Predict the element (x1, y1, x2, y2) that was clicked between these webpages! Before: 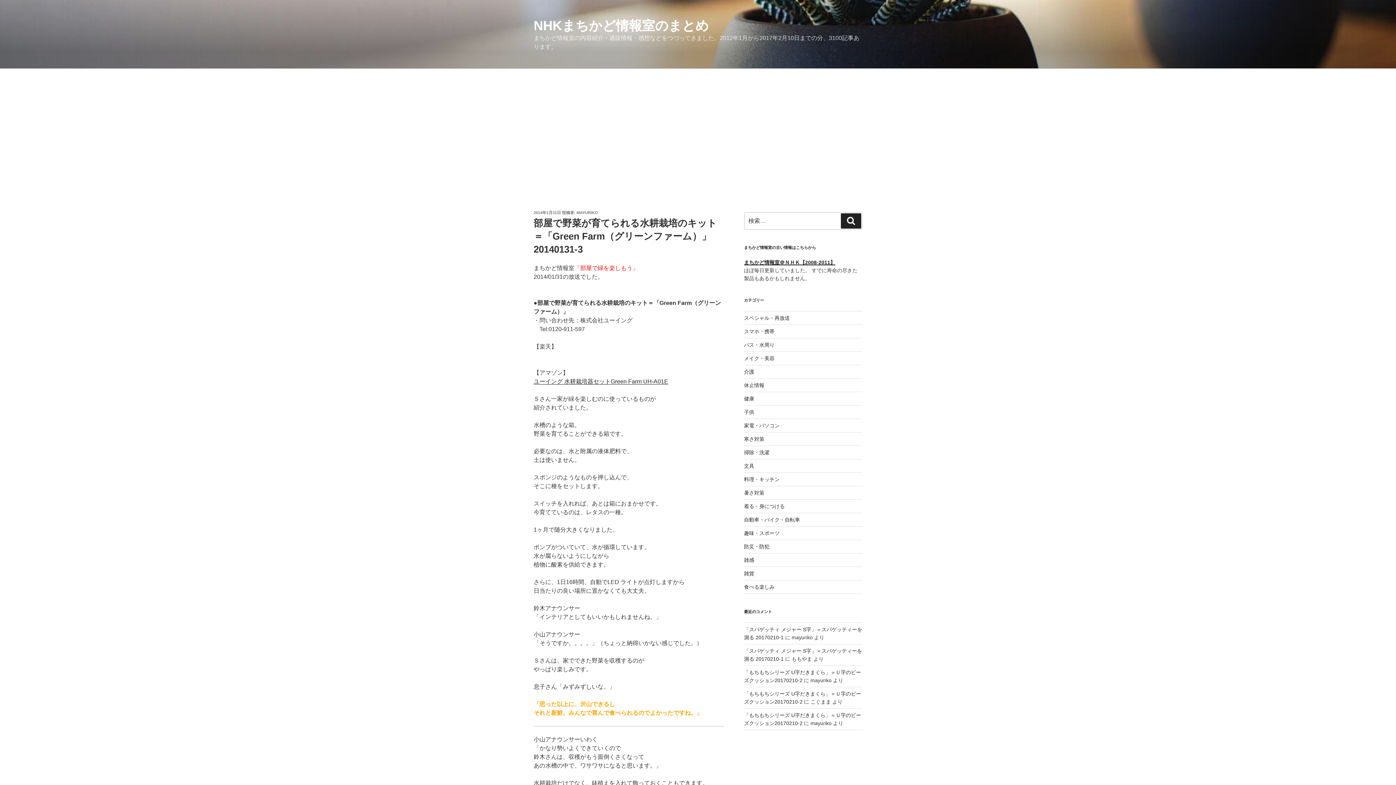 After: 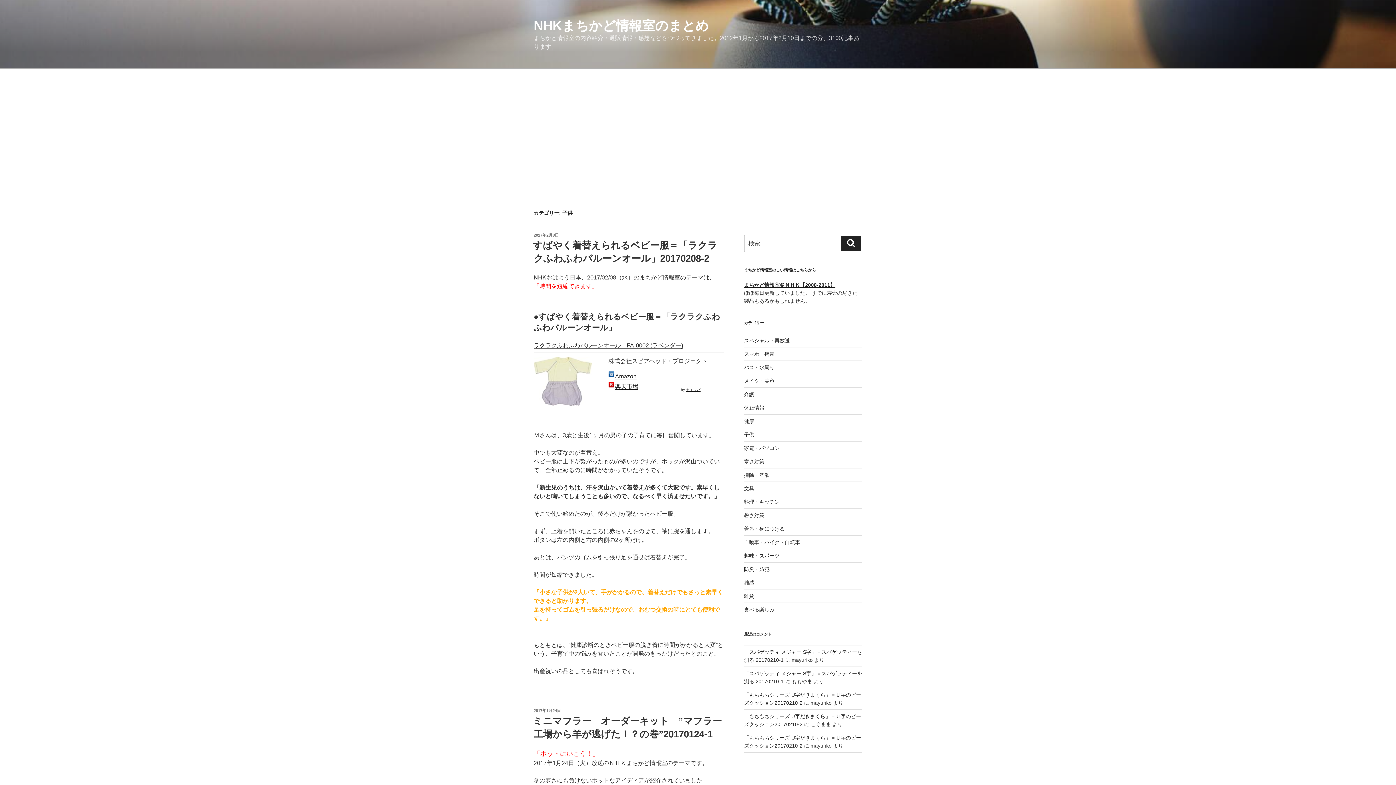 Action: bbox: (744, 409, 754, 415) label: 子供